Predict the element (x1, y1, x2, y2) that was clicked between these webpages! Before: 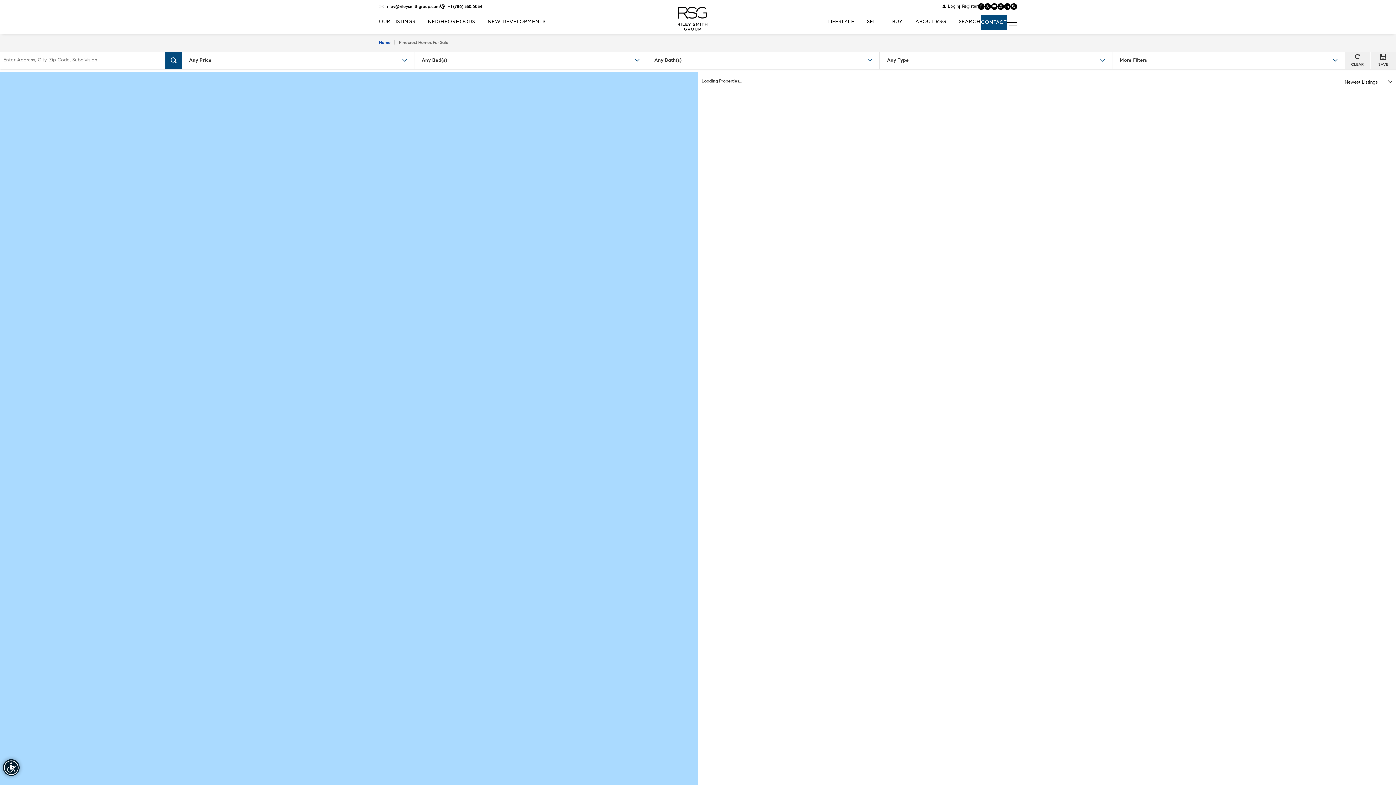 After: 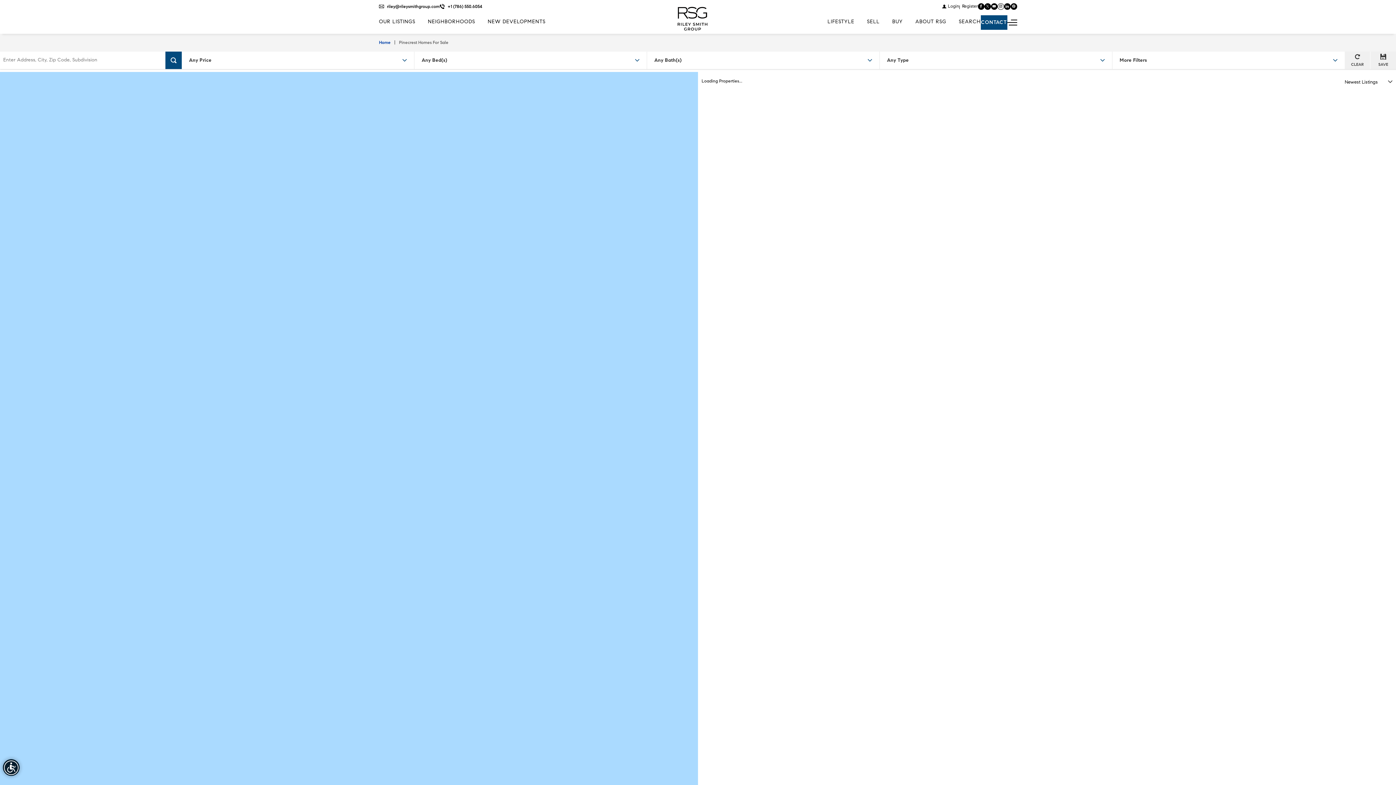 Action: bbox: (997, 3, 1004, 9) label: Follow us on Instagram